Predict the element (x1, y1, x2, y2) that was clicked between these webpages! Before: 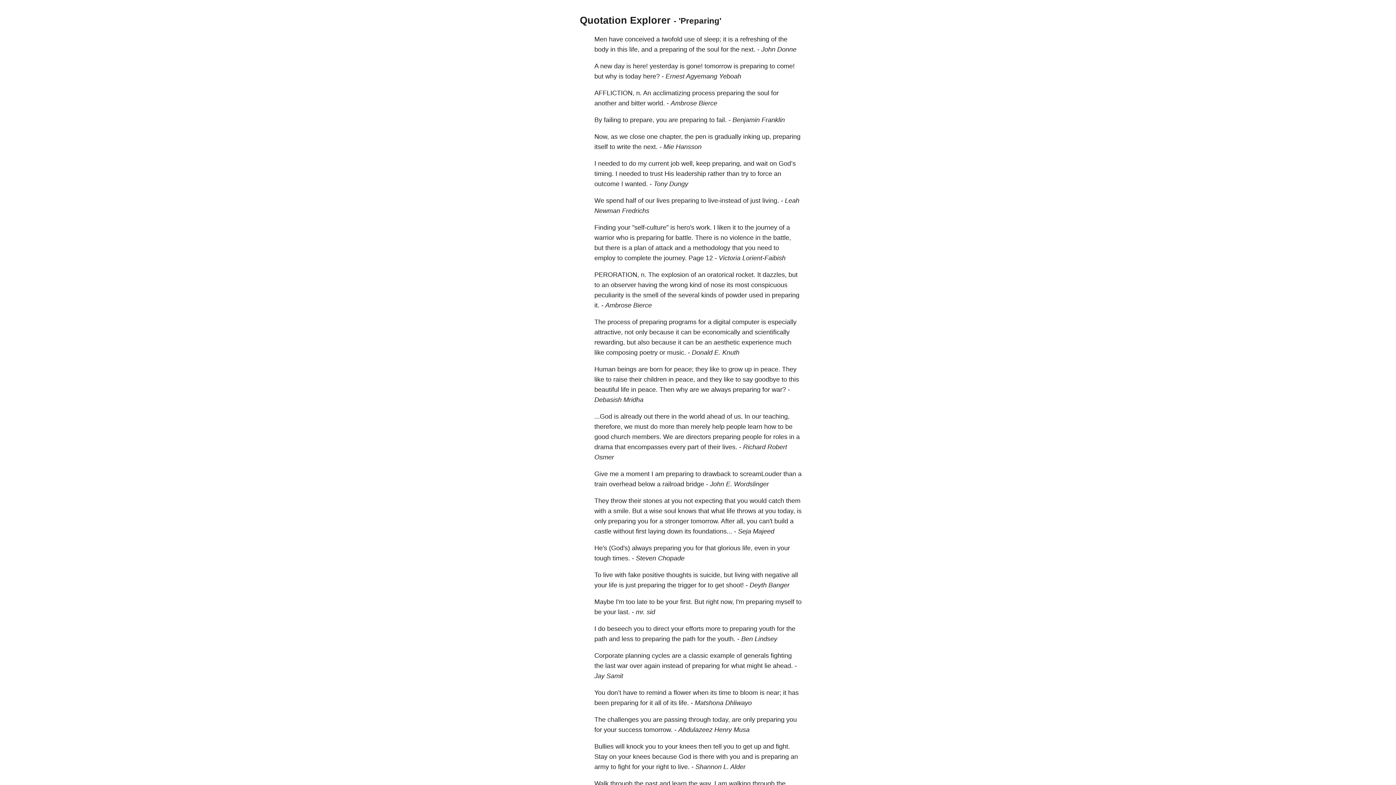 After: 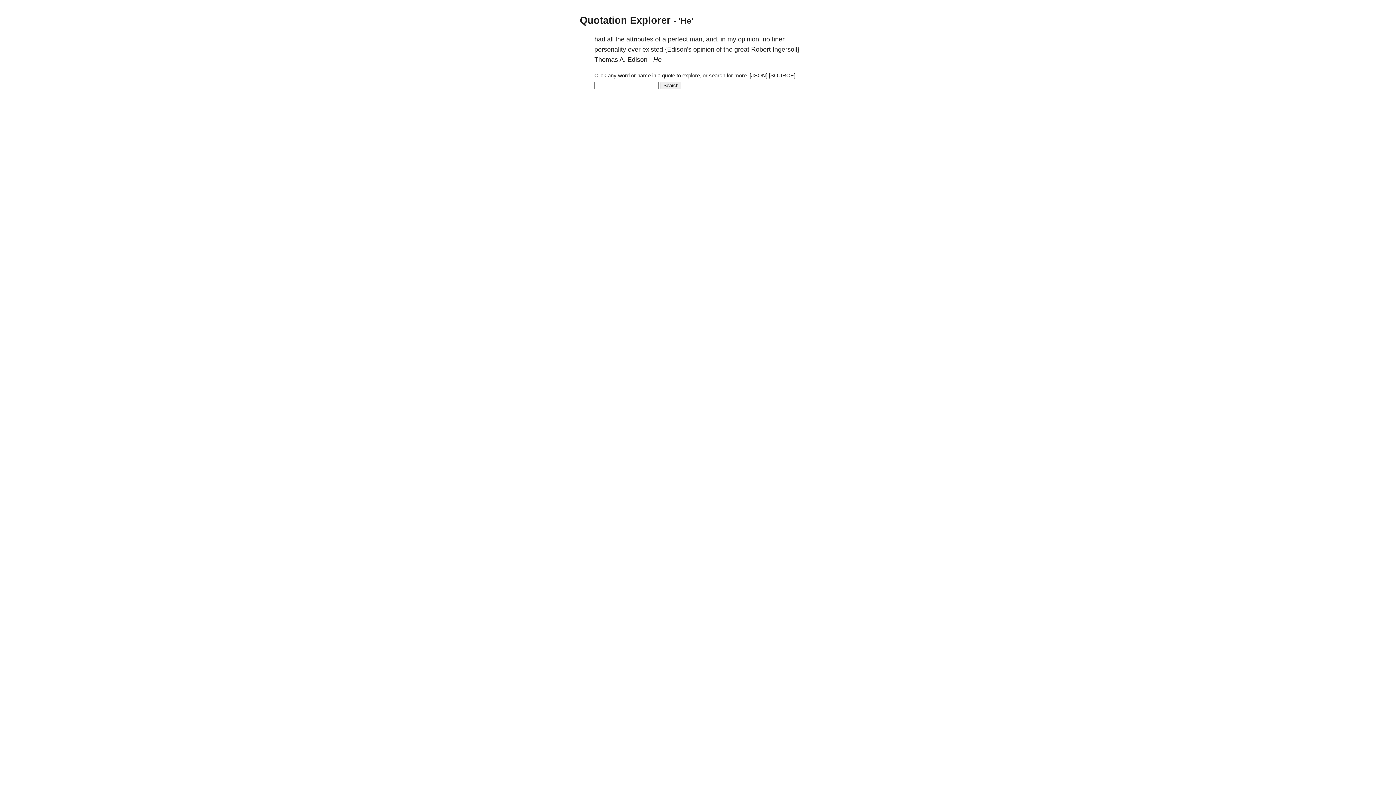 Action: label: He's bbox: (594, 544, 607, 552)